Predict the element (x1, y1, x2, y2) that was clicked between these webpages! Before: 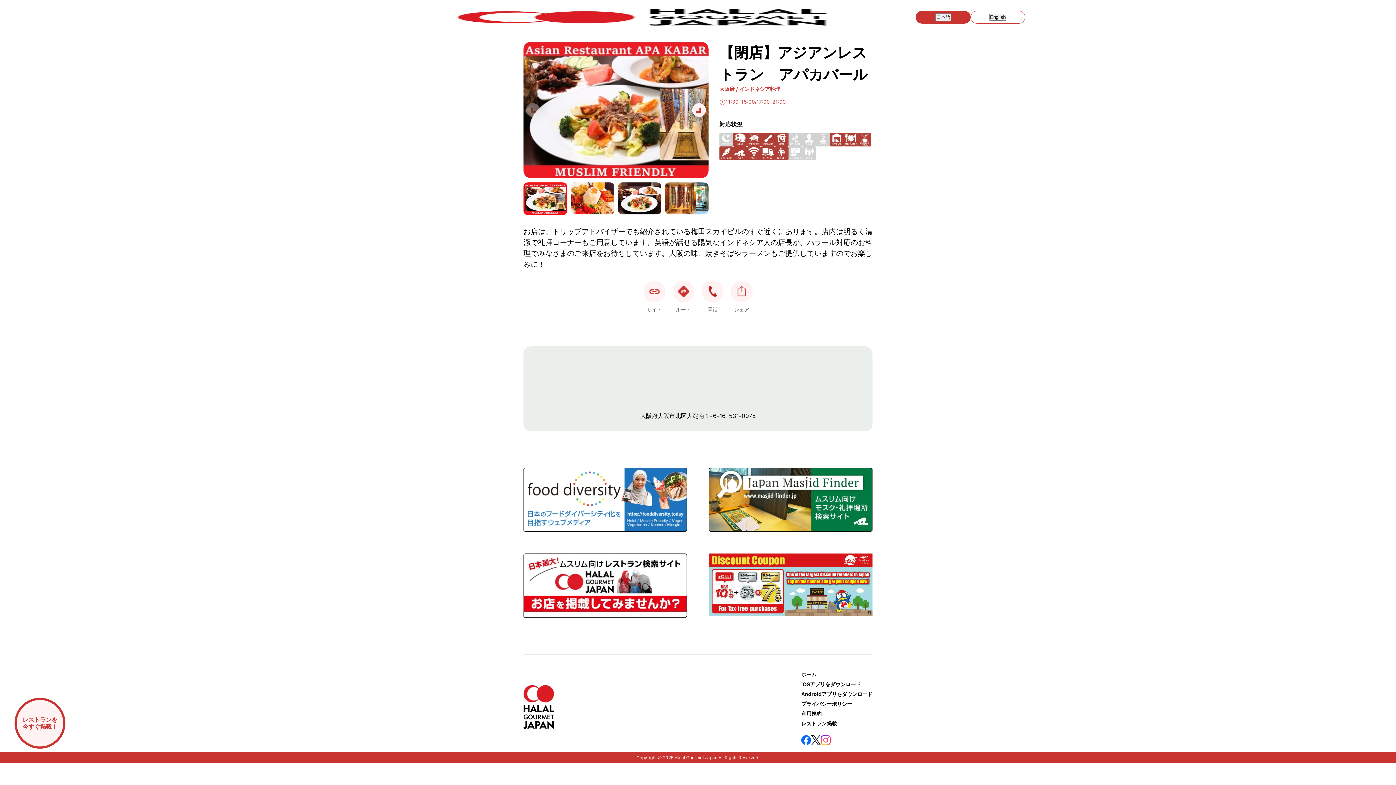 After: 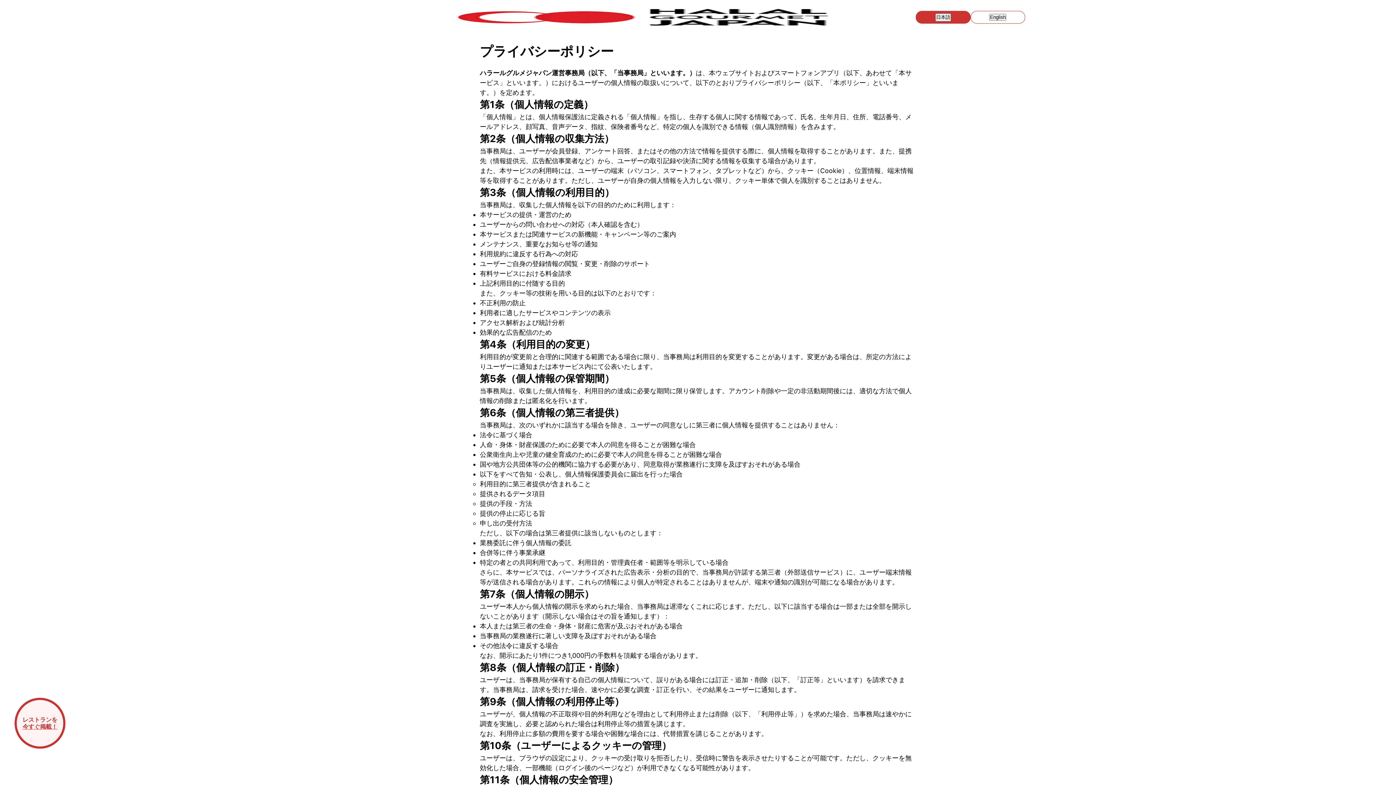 Action: bbox: (801, 701, 852, 707) label: プライバシーポリシー